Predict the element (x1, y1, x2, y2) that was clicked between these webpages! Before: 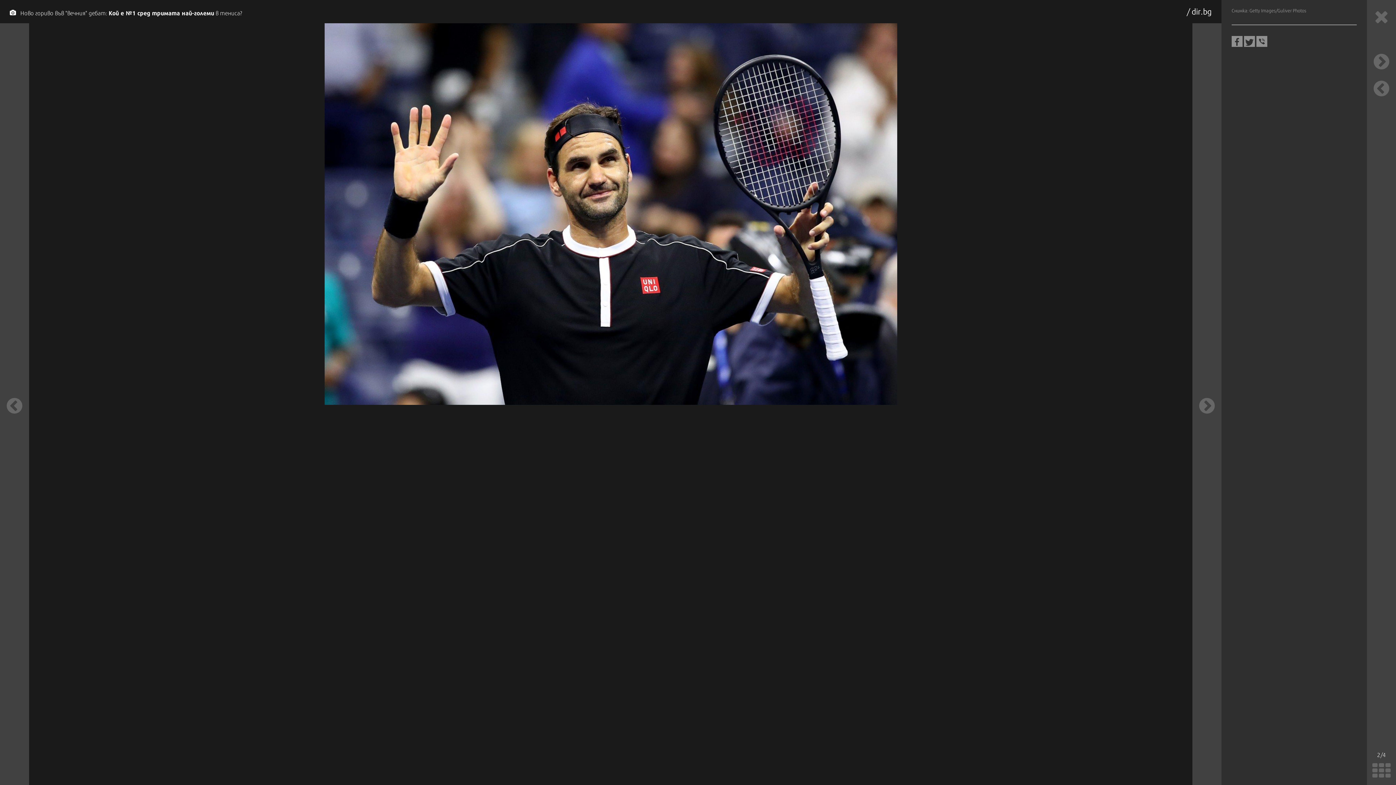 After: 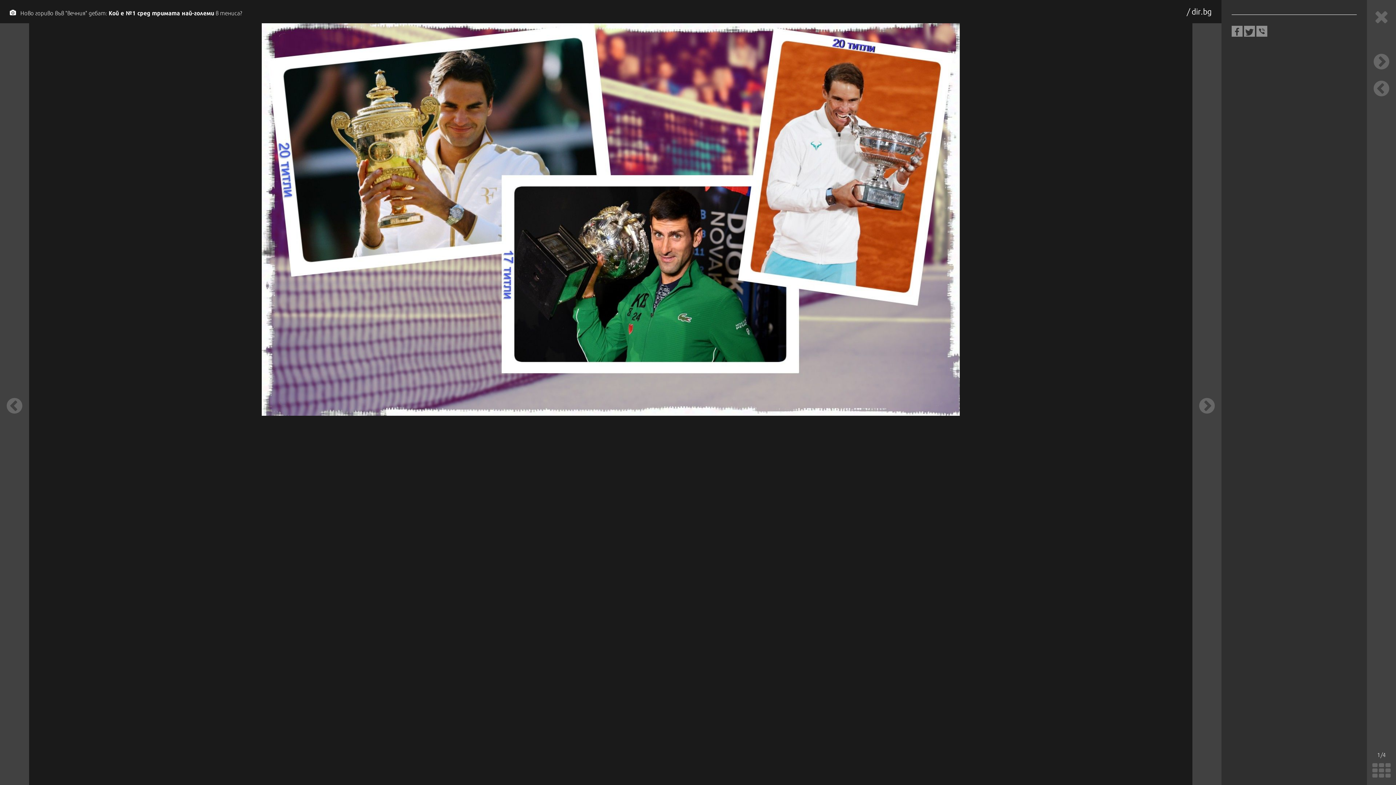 Action: bbox: (1367, 77, 1396, 99)